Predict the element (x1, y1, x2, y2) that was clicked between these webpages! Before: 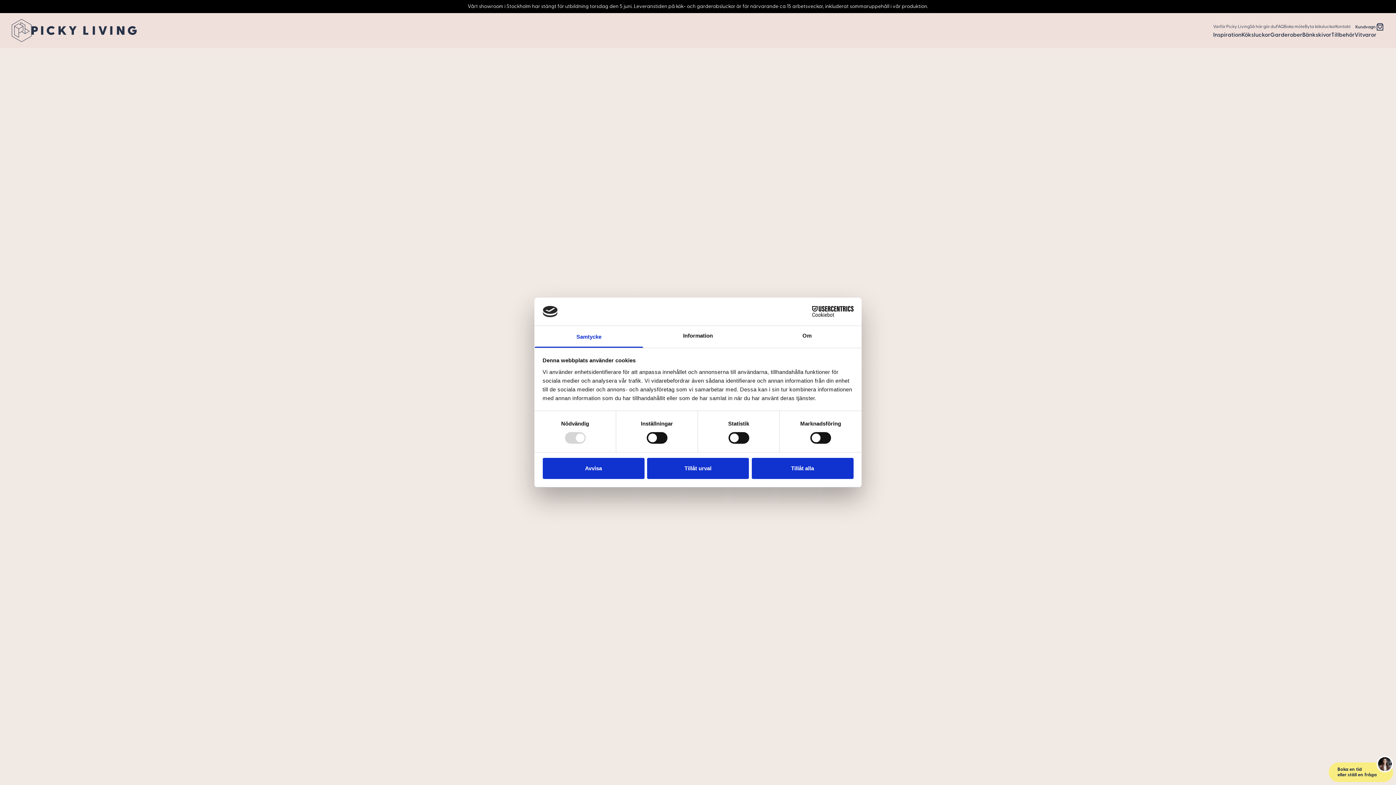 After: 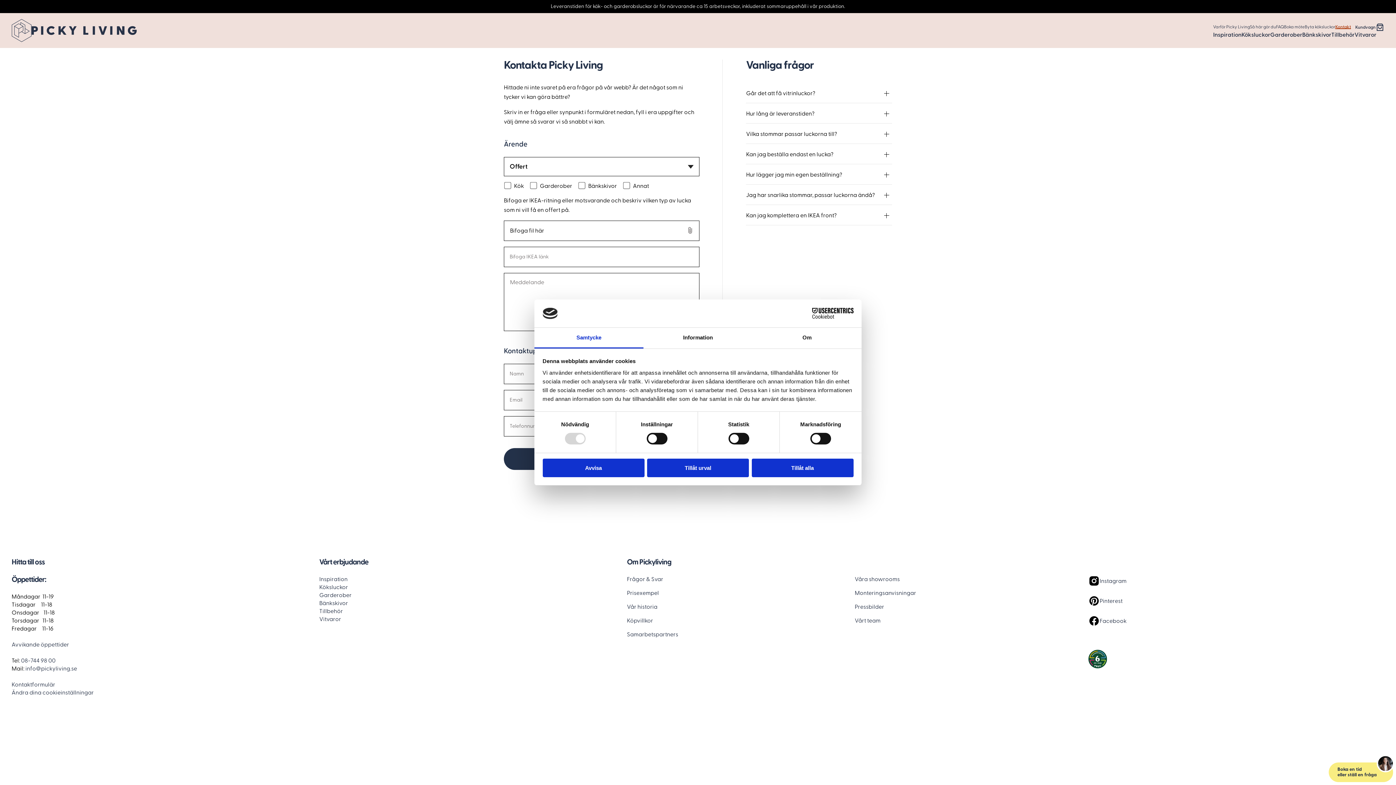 Action: bbox: (1335, 24, 1350, 28) label: Kontakt